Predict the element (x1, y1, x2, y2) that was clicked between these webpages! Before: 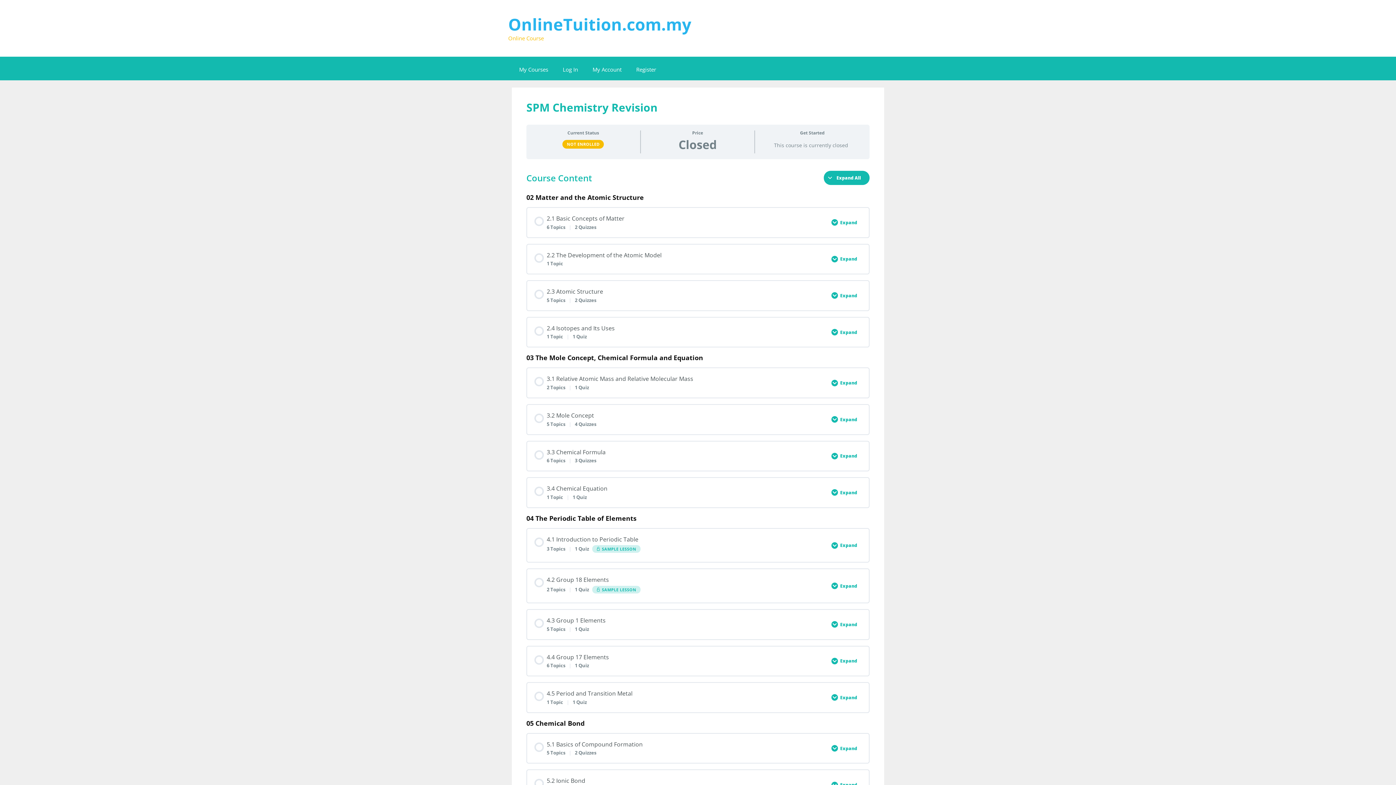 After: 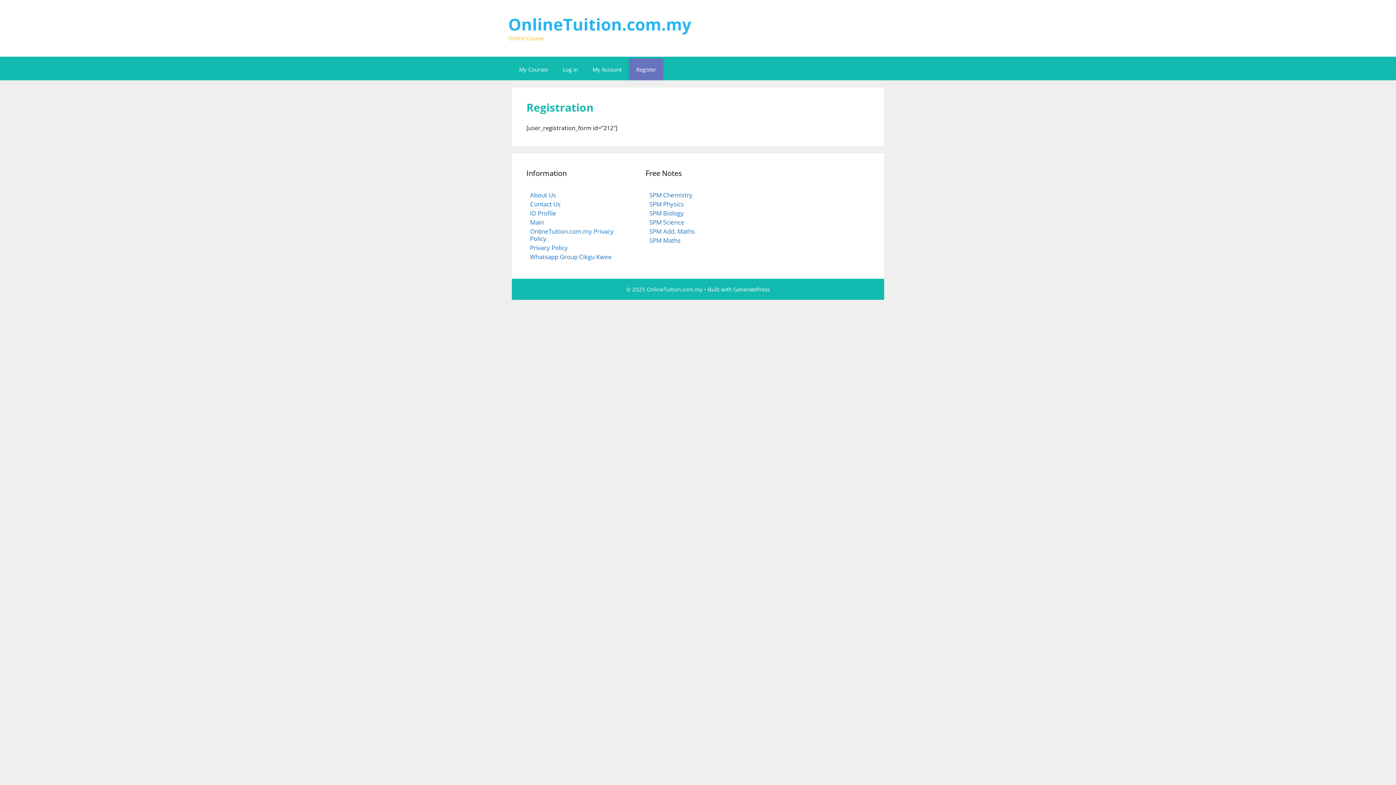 Action: label: Register bbox: (629, 58, 663, 80)